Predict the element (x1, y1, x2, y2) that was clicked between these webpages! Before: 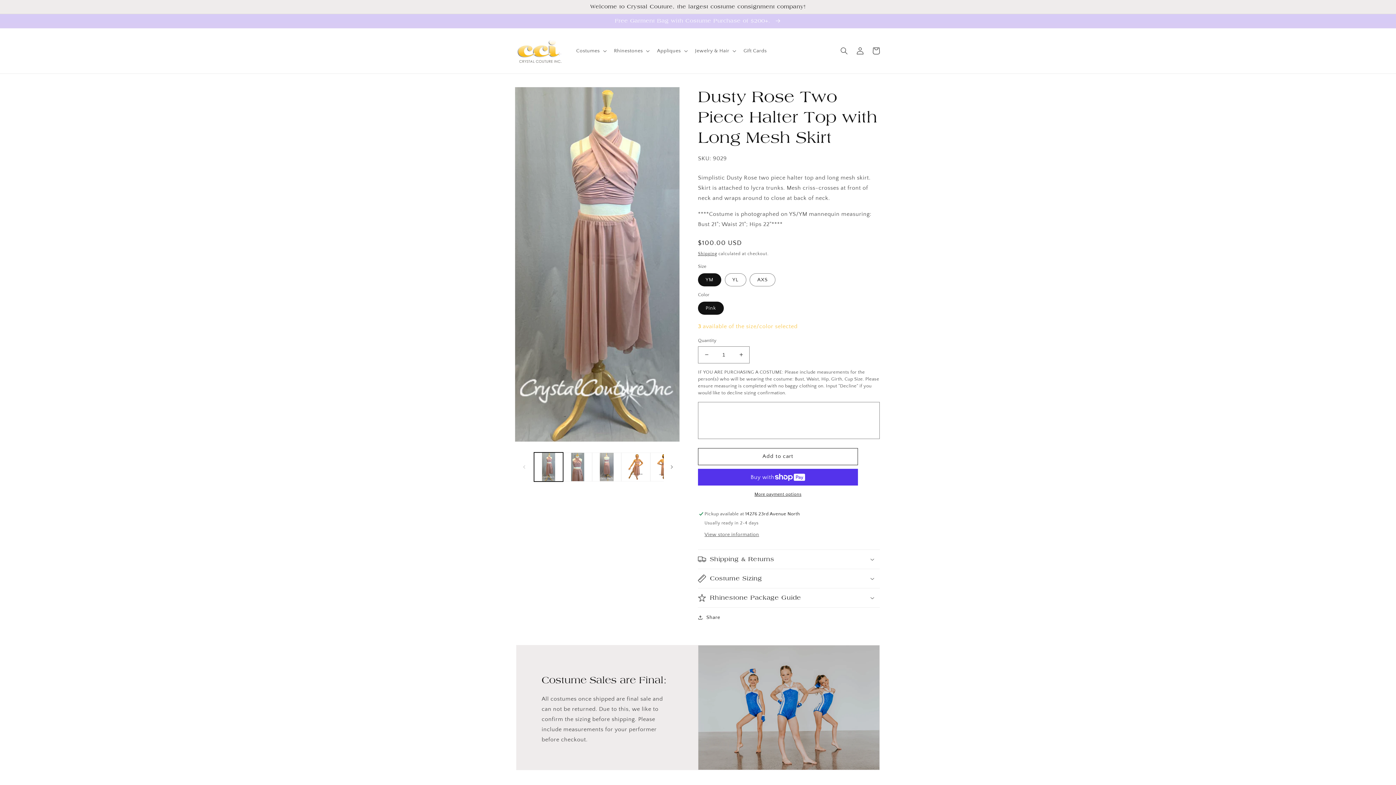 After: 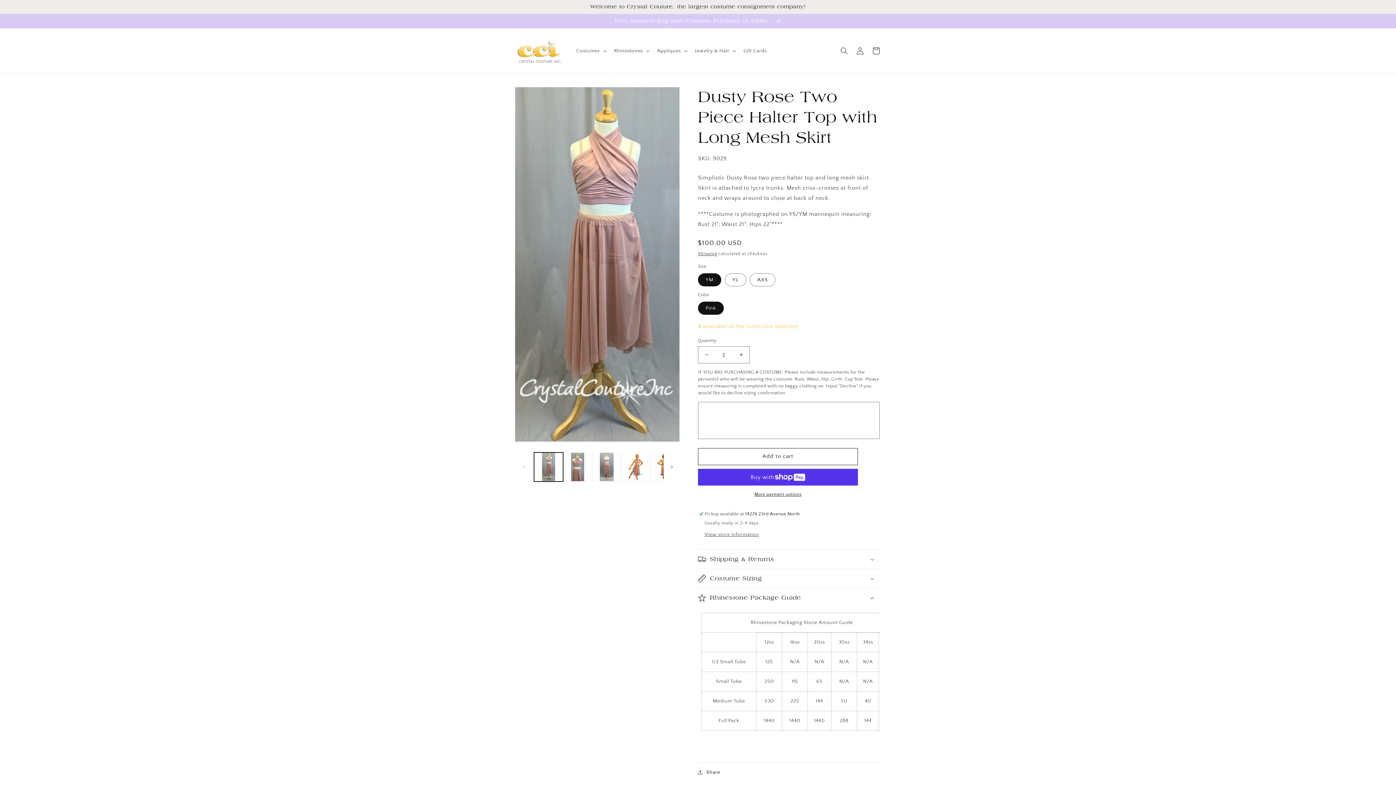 Action: label: Rhinestone Package Guide bbox: (698, 588, 880, 607)